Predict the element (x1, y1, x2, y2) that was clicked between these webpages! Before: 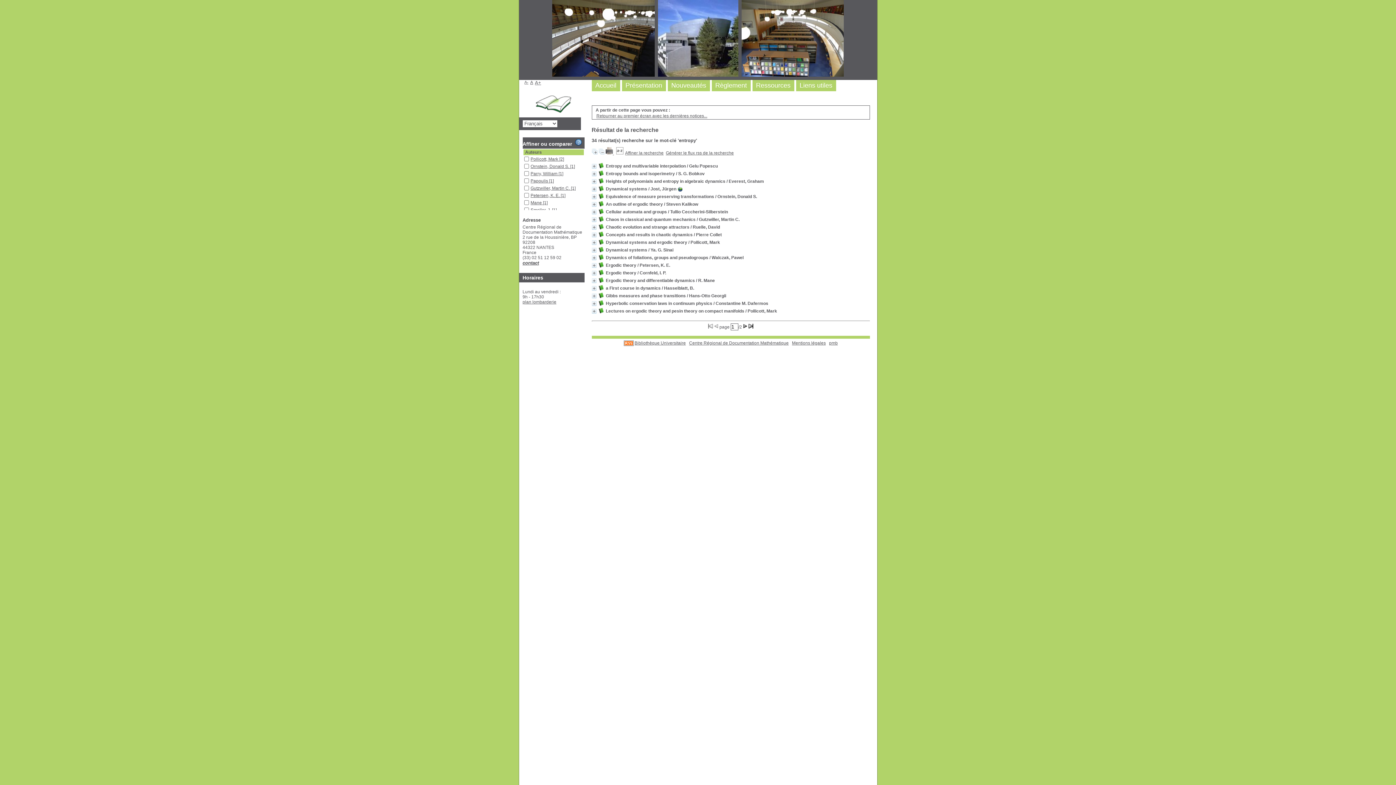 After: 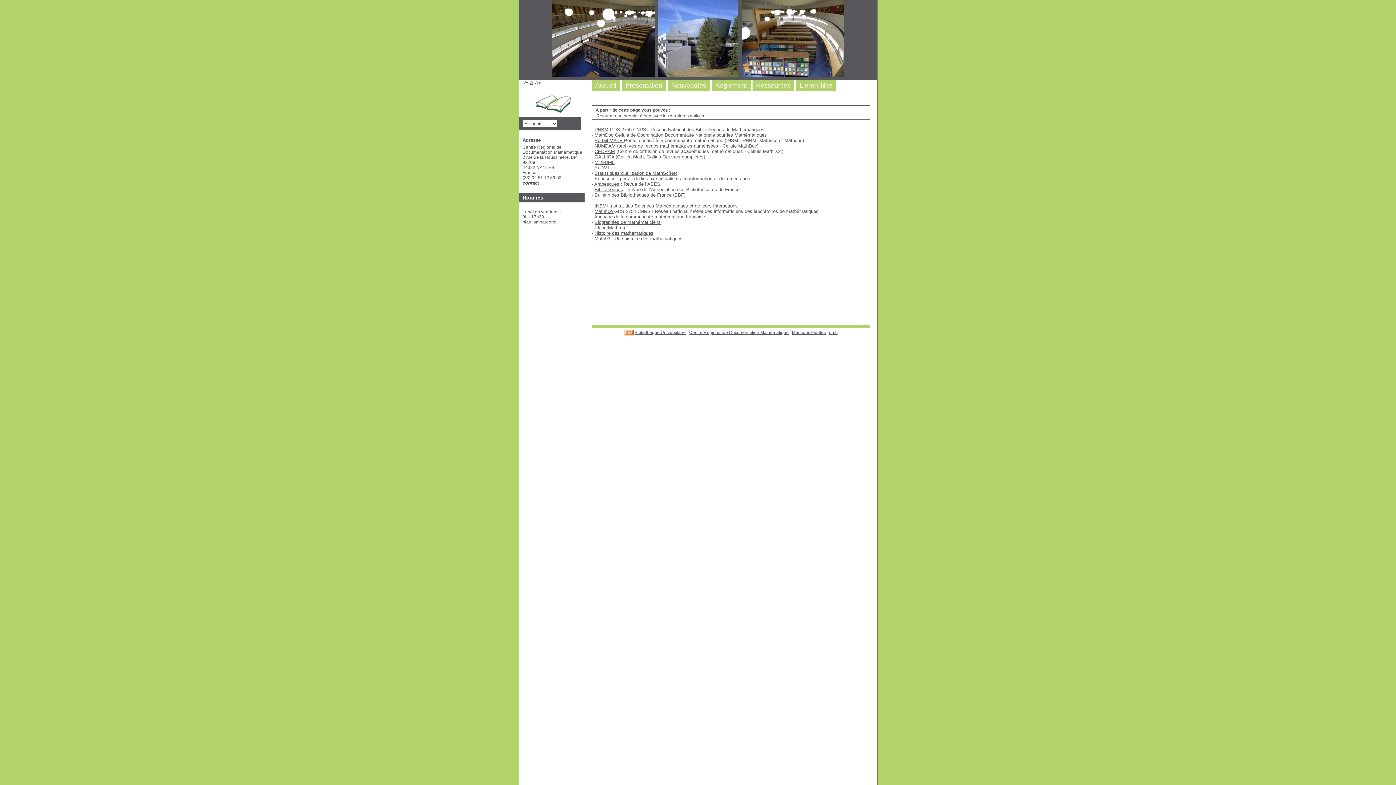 Action: bbox: (799, 81, 832, 89) label: Liens utiles